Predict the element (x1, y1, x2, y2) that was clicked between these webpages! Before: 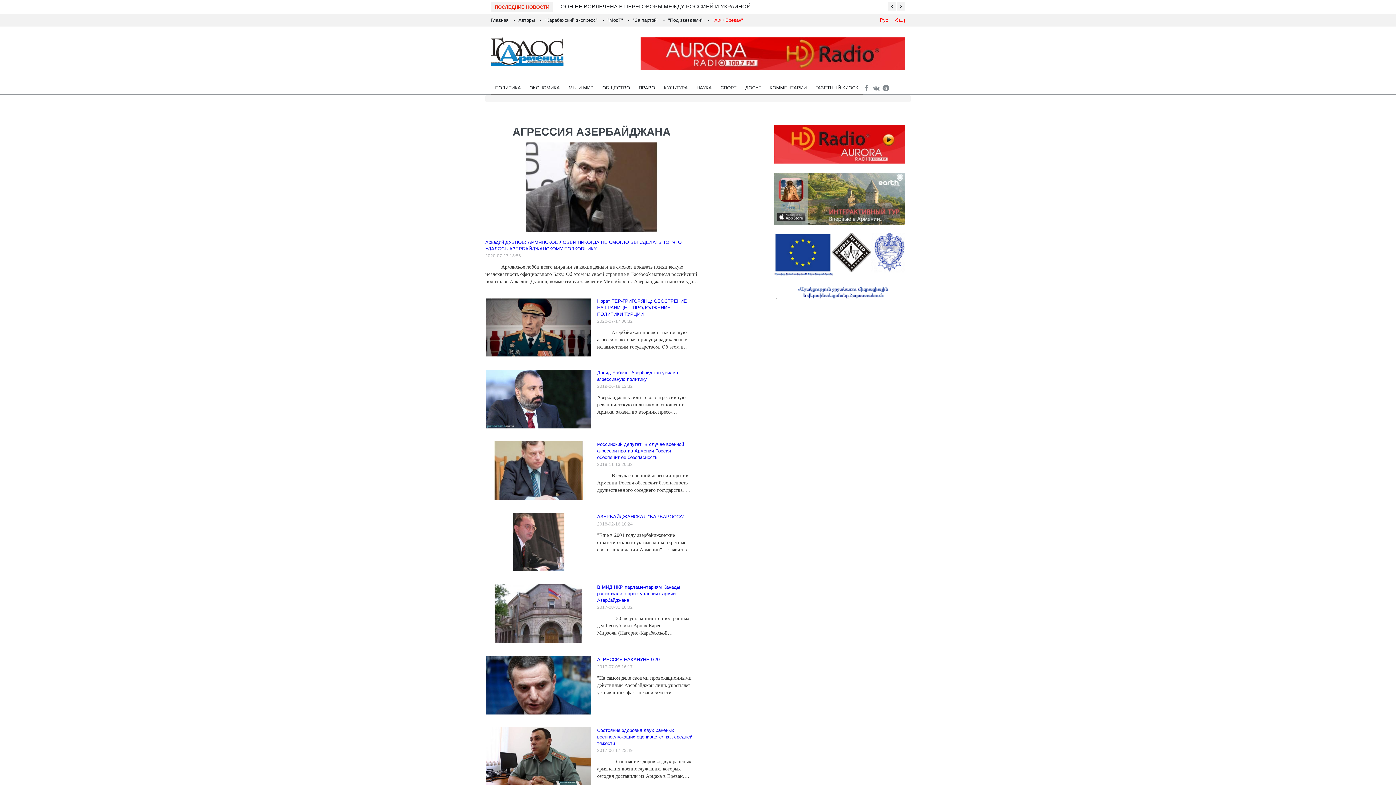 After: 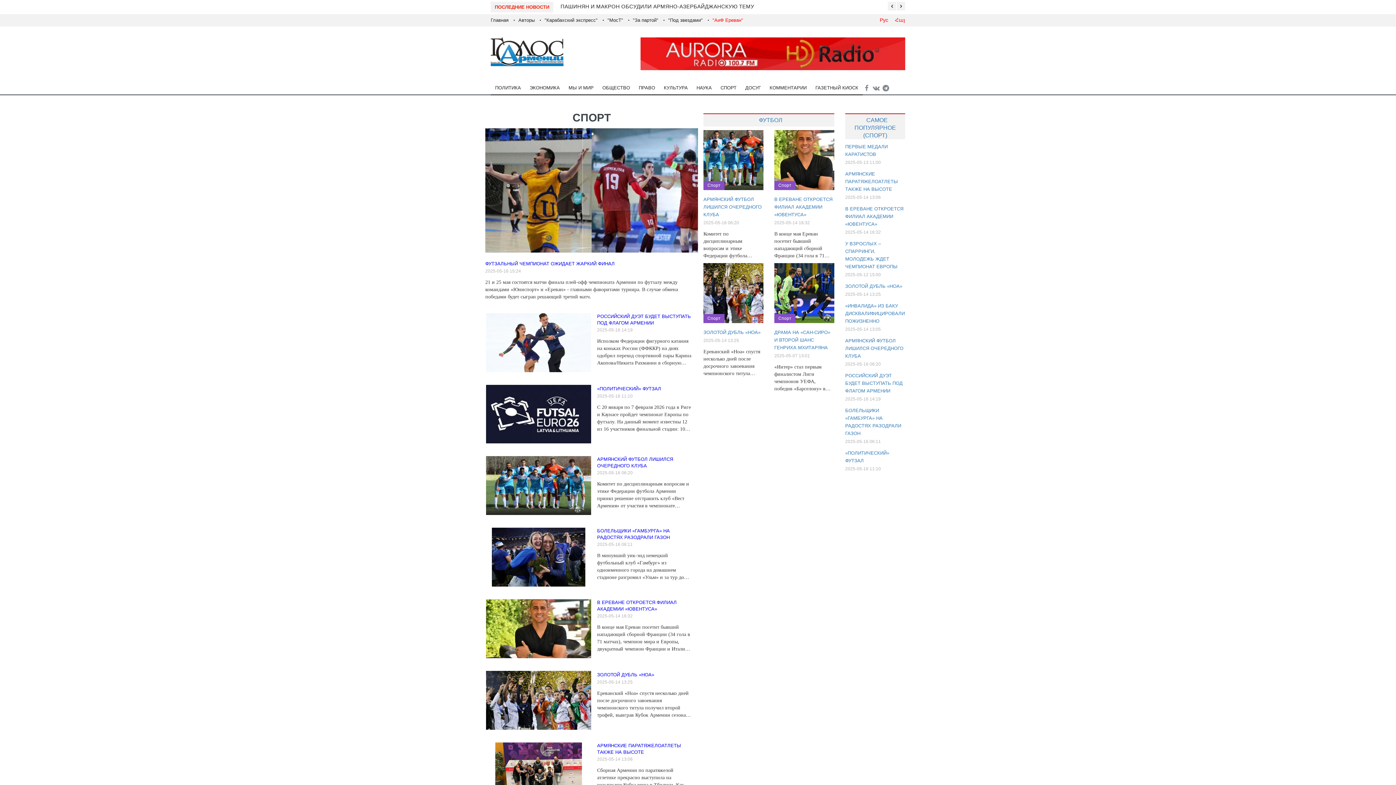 Action: label: СПОРТ bbox: (716, 81, 741, 95)